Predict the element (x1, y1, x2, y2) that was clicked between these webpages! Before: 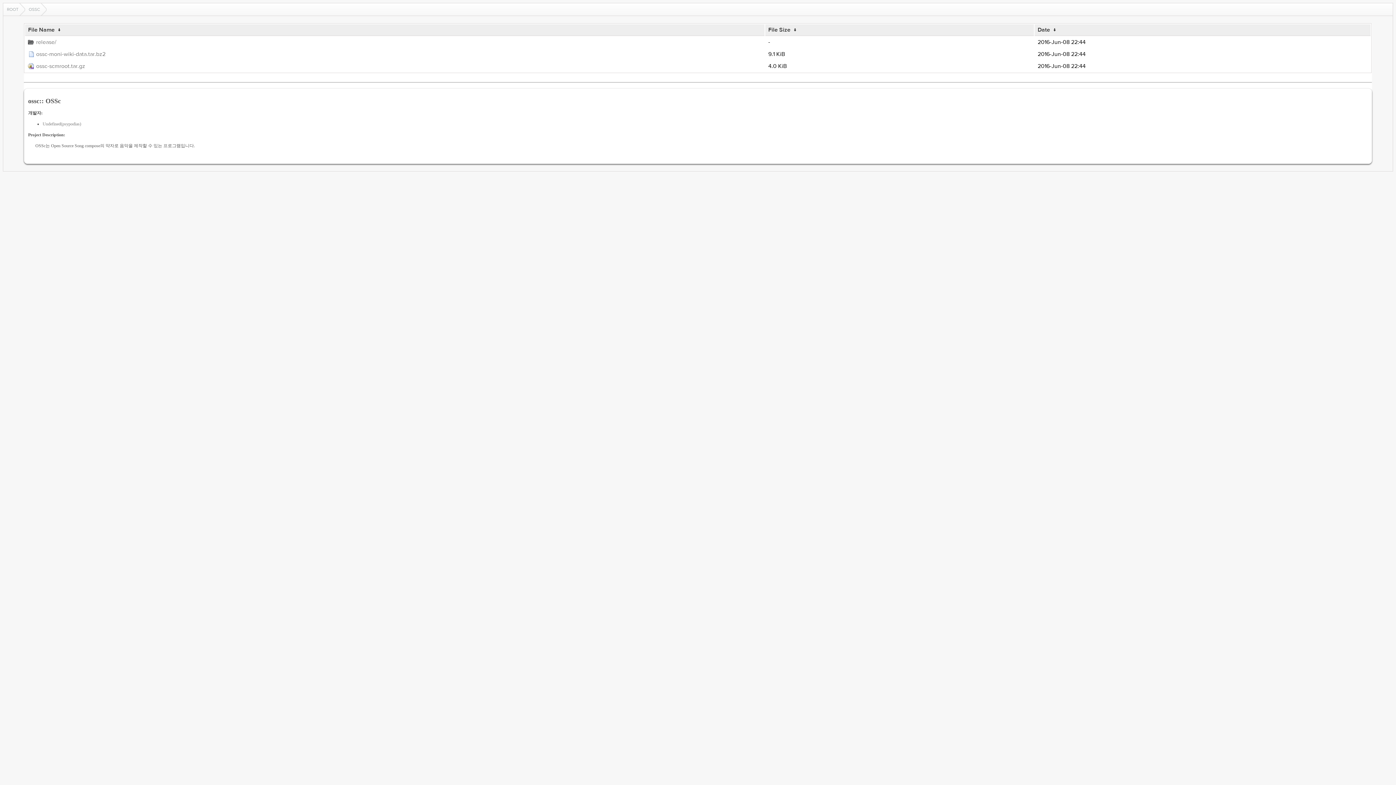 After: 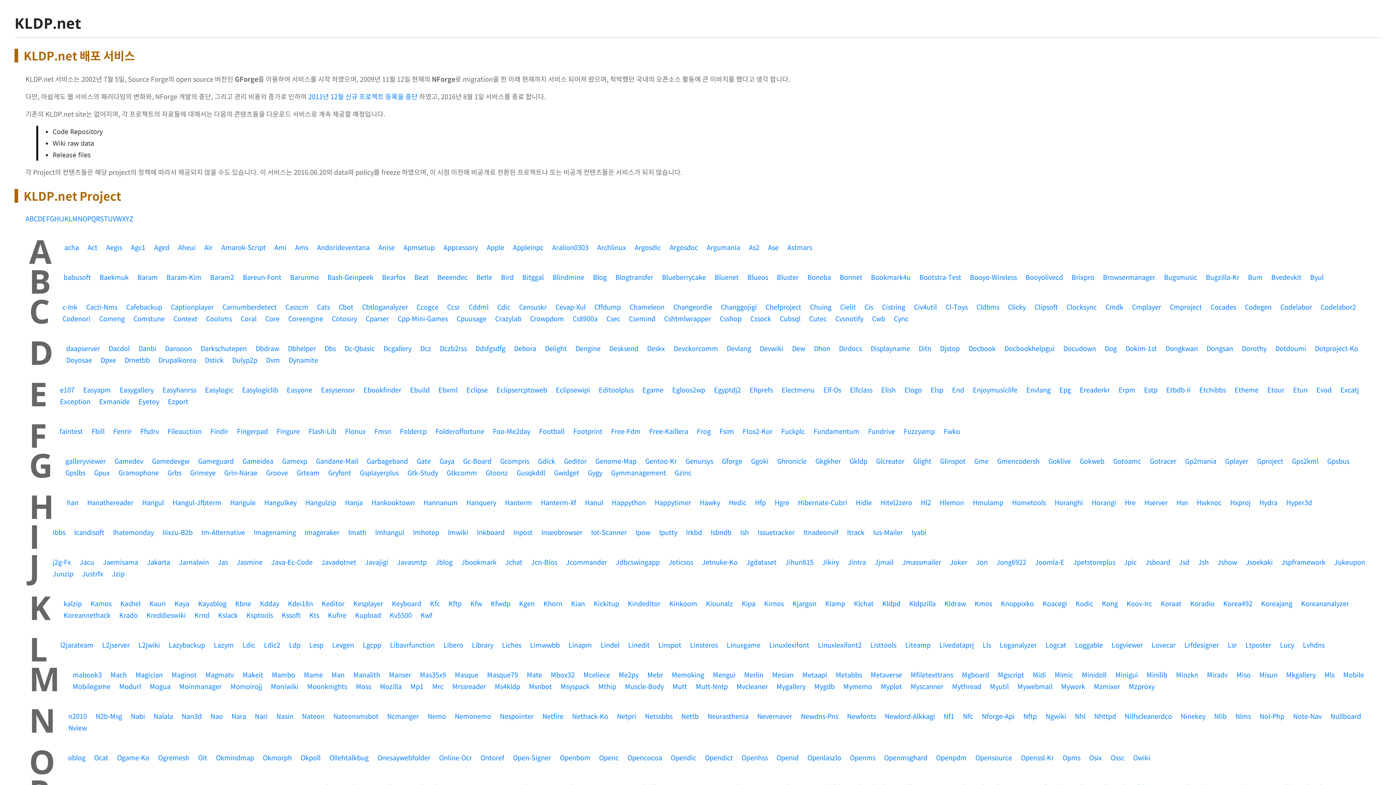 Action: bbox: (3, 3, 25, 15) label: ROOT